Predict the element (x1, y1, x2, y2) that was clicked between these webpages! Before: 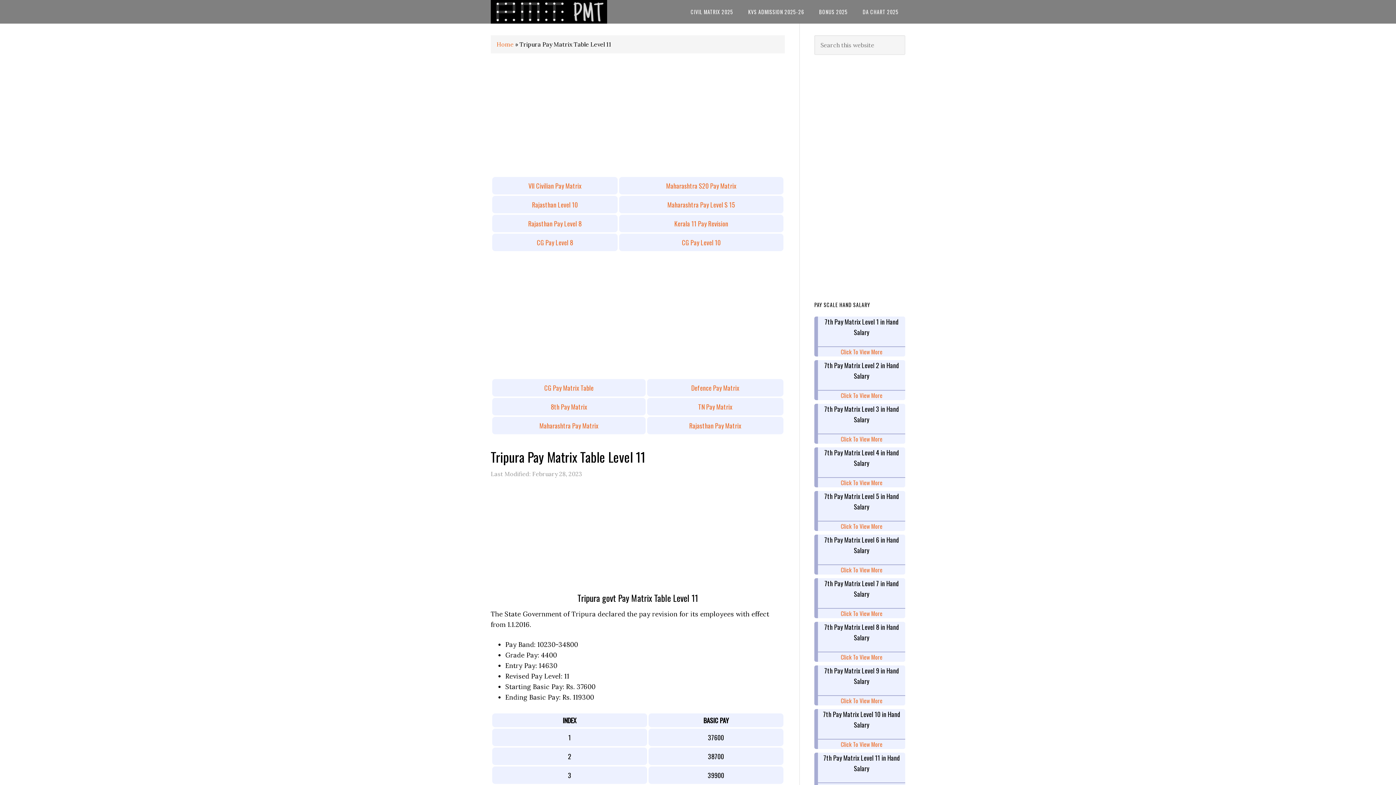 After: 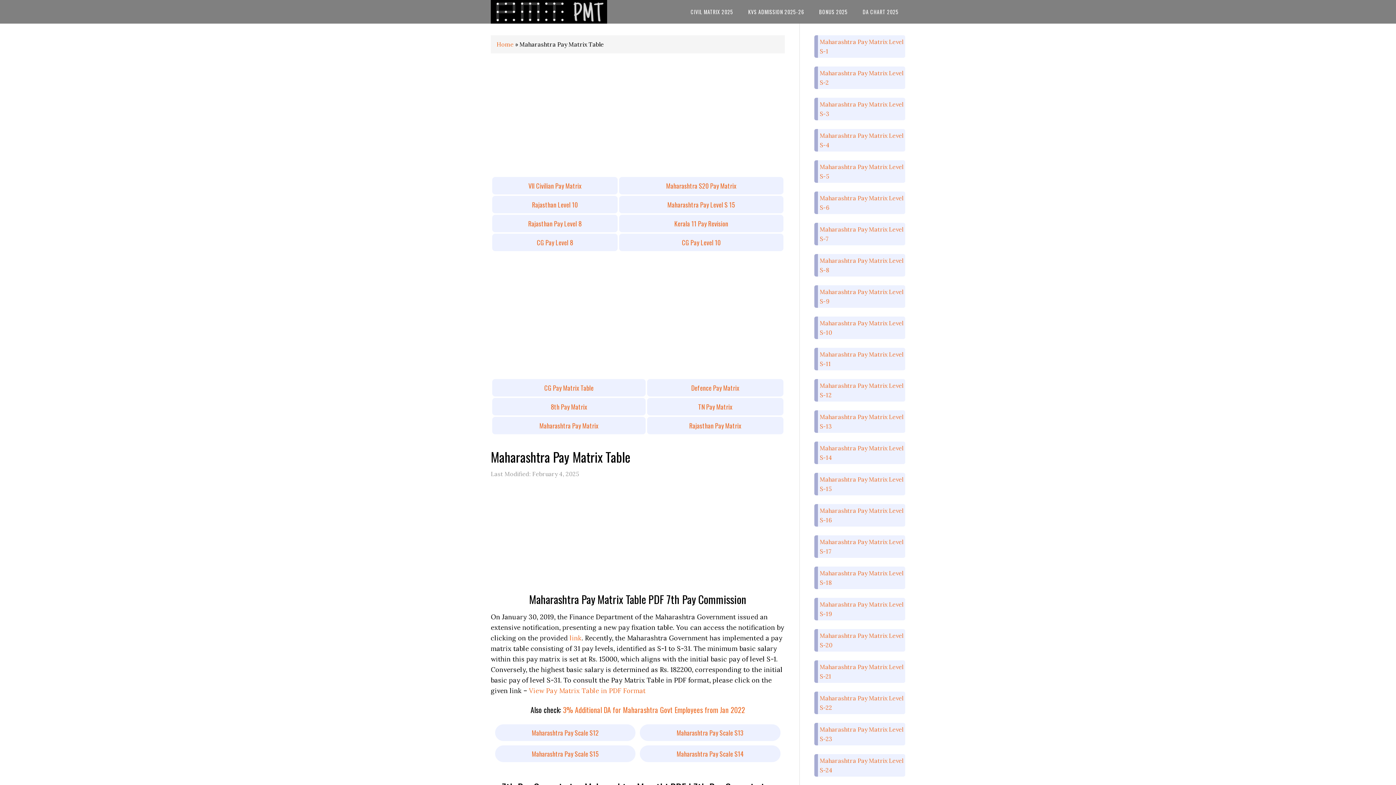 Action: label: Maharashtra Pay Matrix bbox: (539, 421, 598, 430)